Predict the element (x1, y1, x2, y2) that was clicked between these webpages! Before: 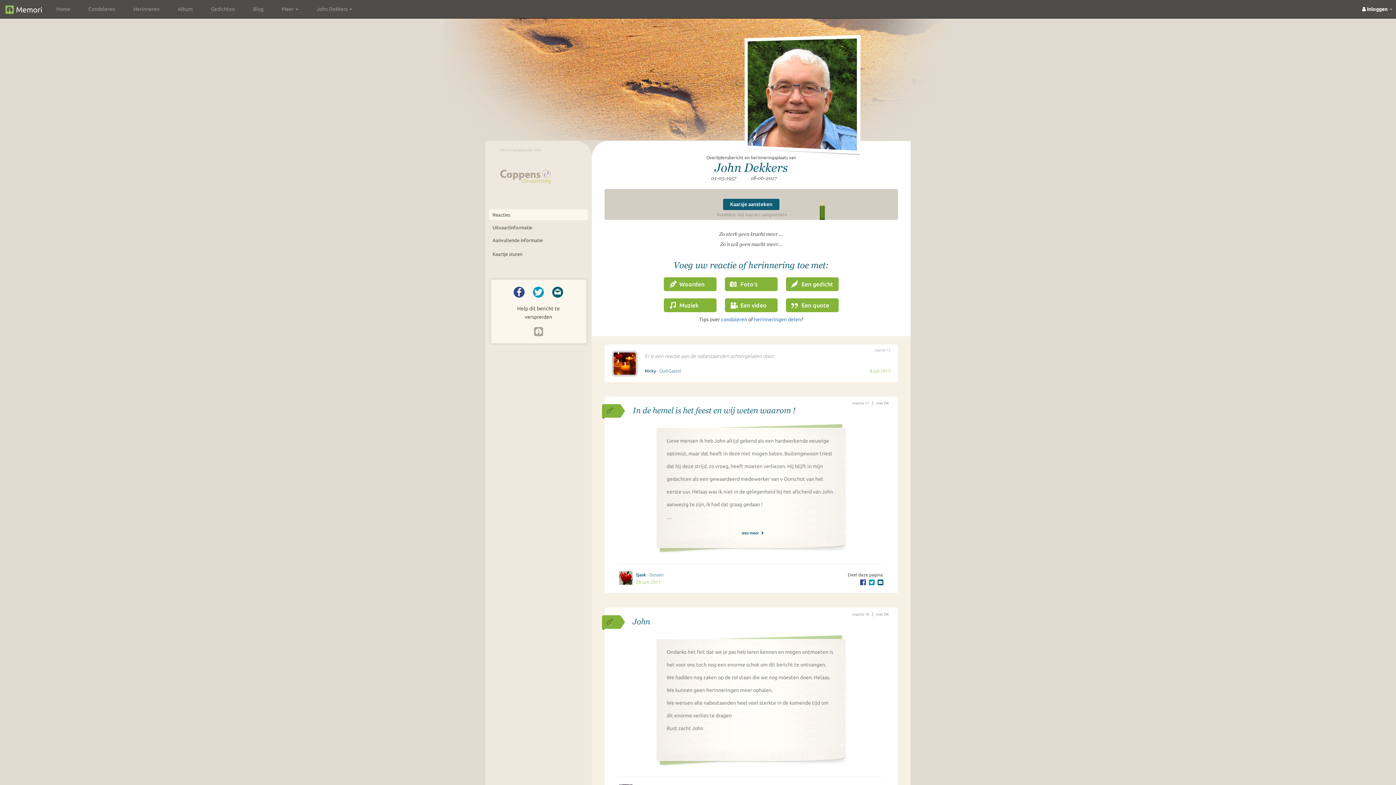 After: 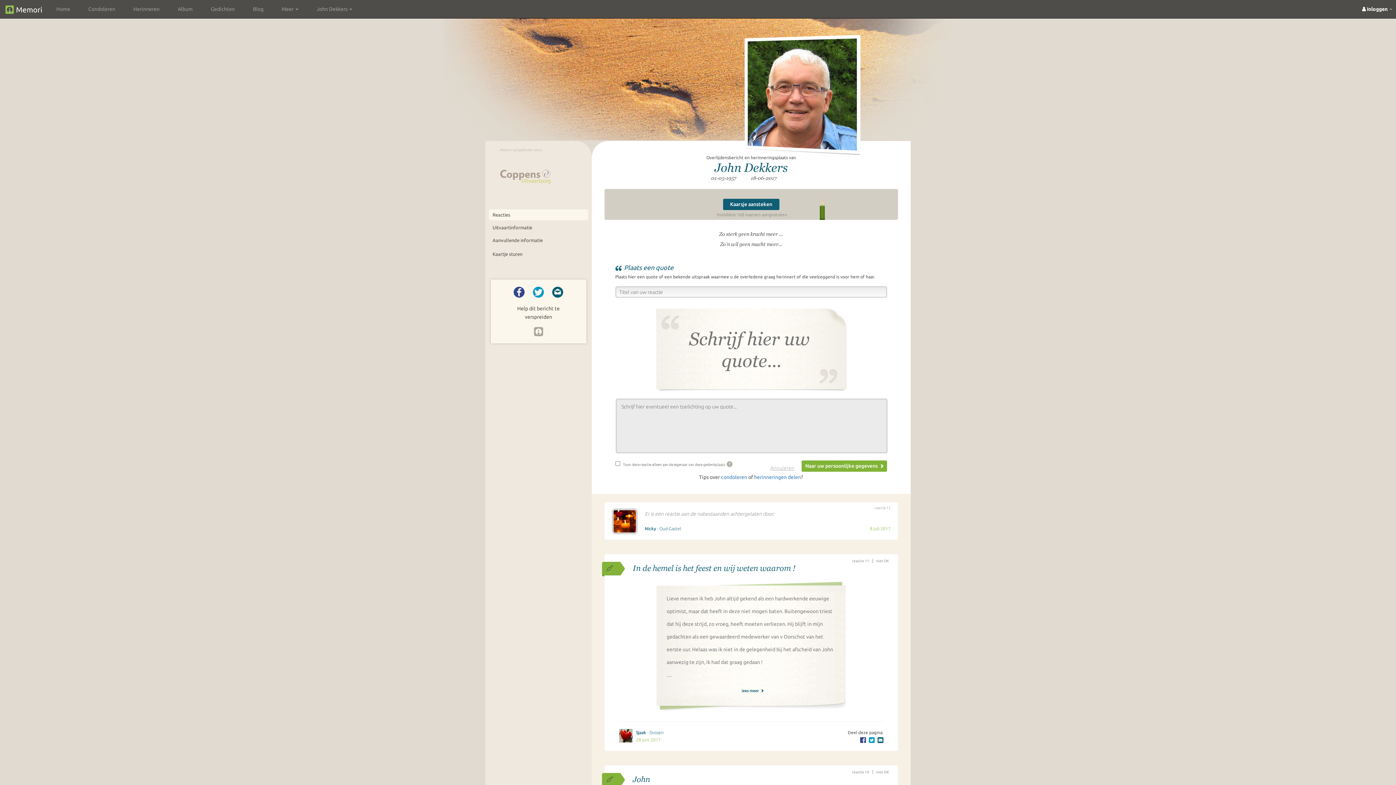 Action: bbox: (786, 298, 838, 312) label: Een quote